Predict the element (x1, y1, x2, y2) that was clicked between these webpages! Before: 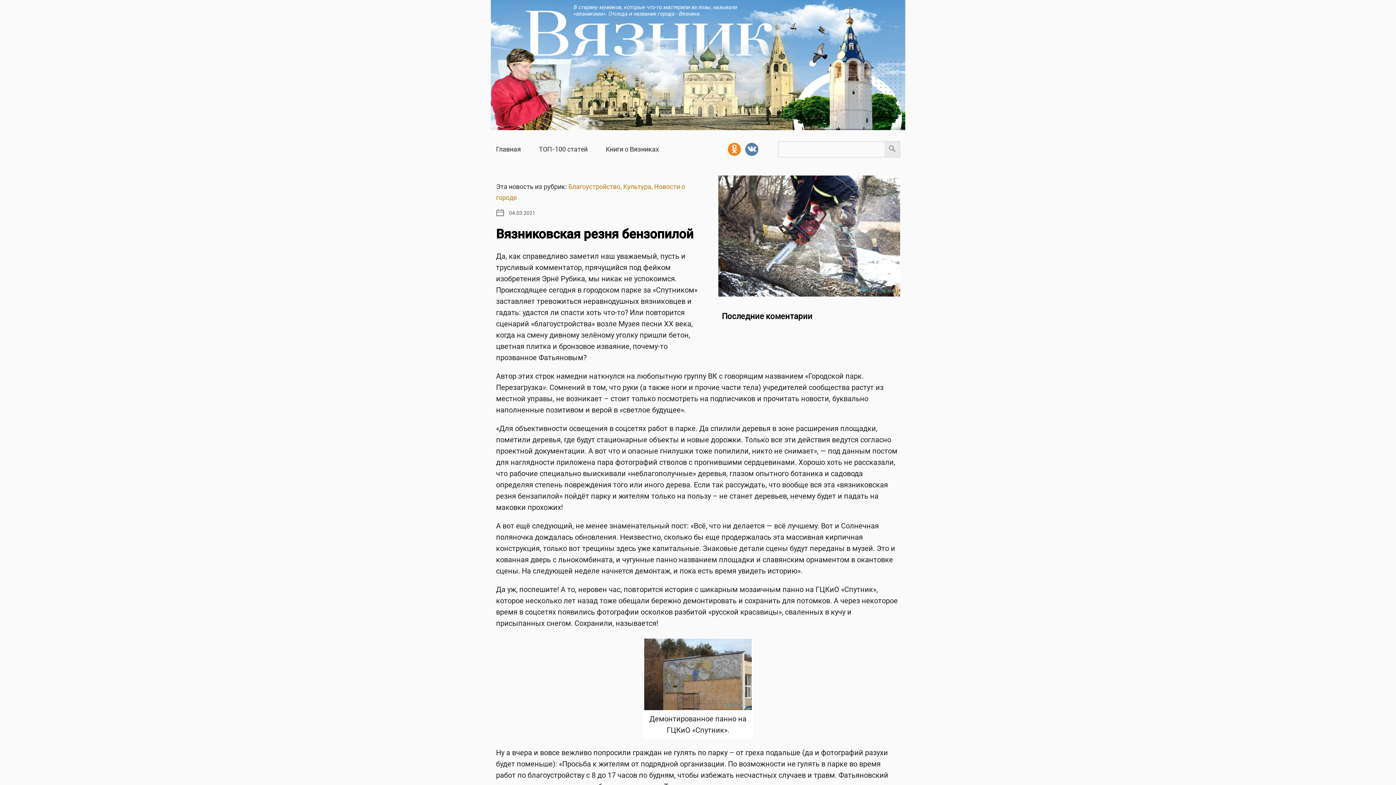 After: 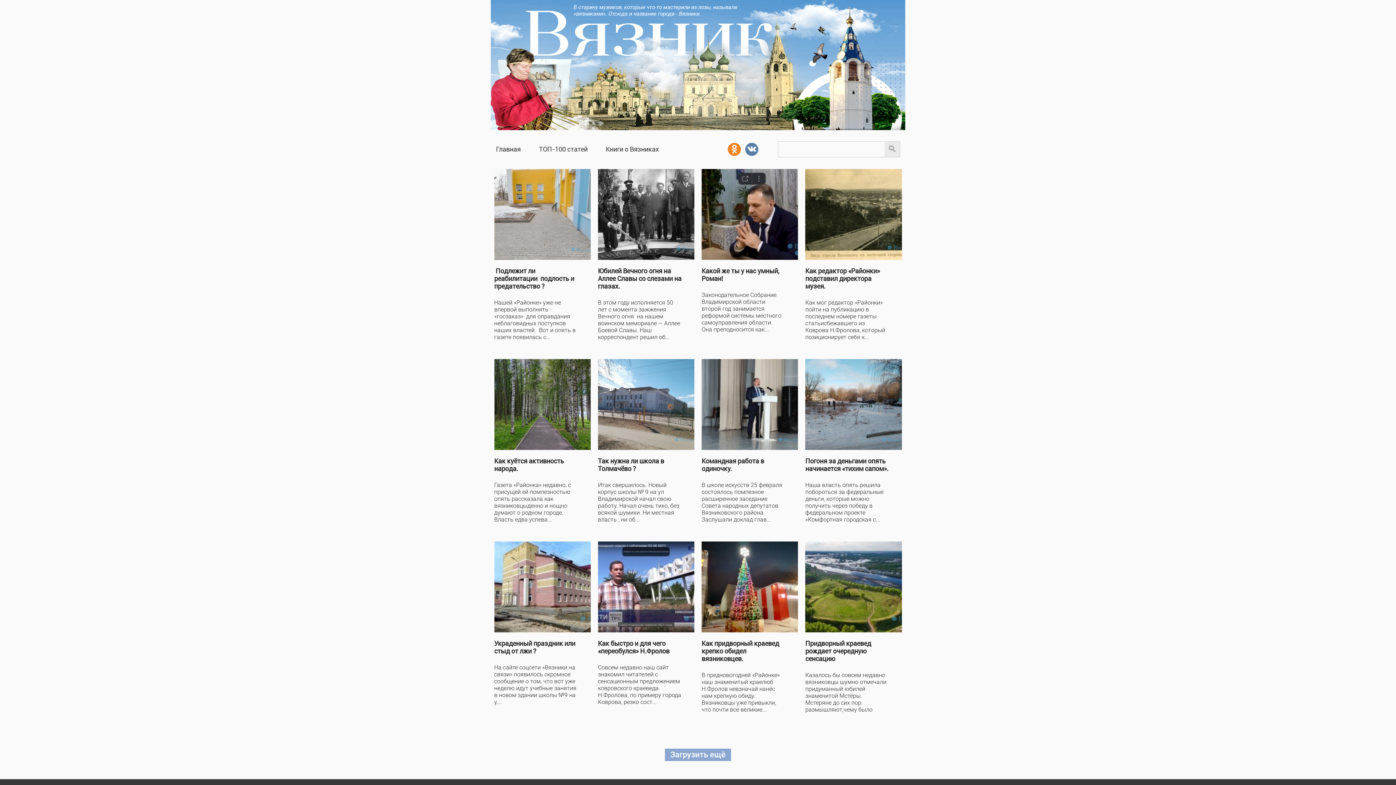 Action: bbox: (884, 141, 899, 156)